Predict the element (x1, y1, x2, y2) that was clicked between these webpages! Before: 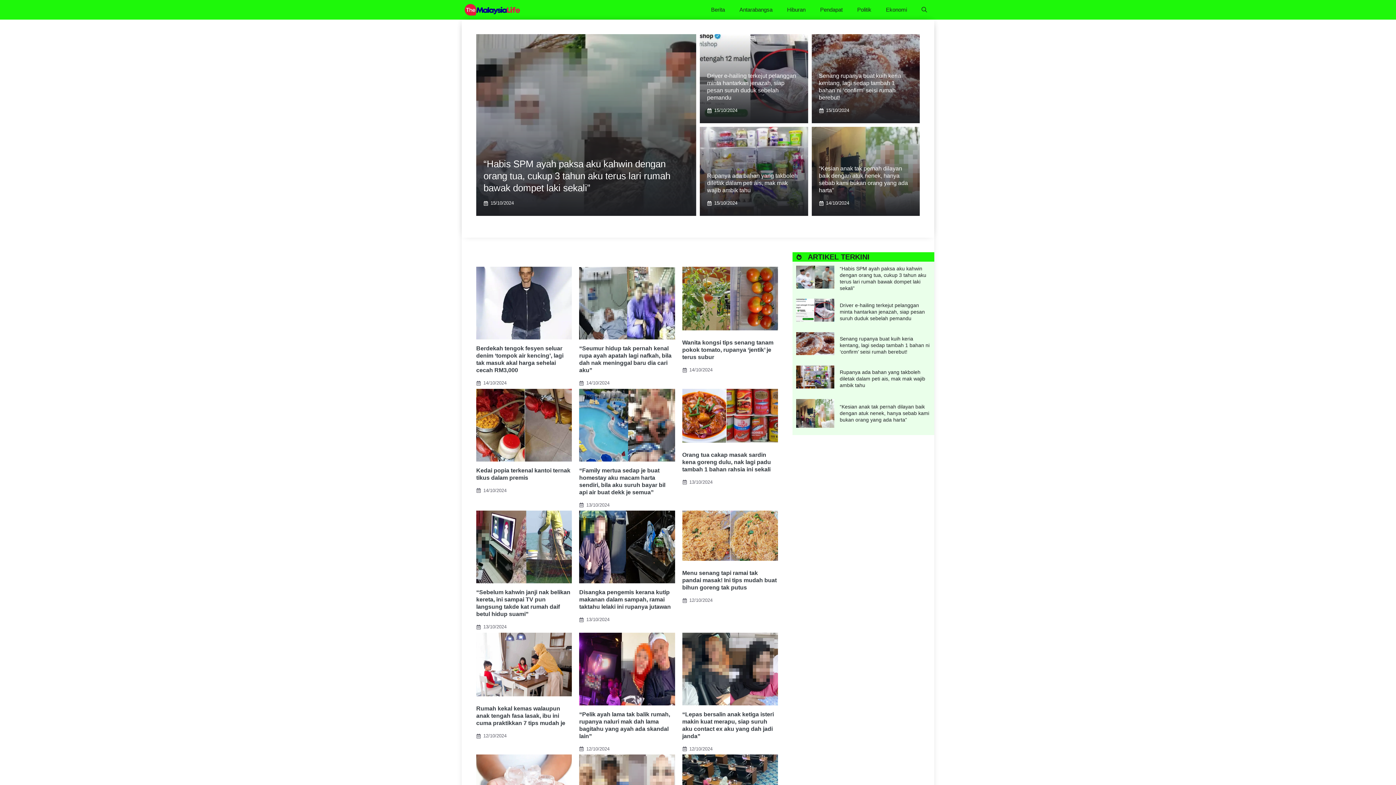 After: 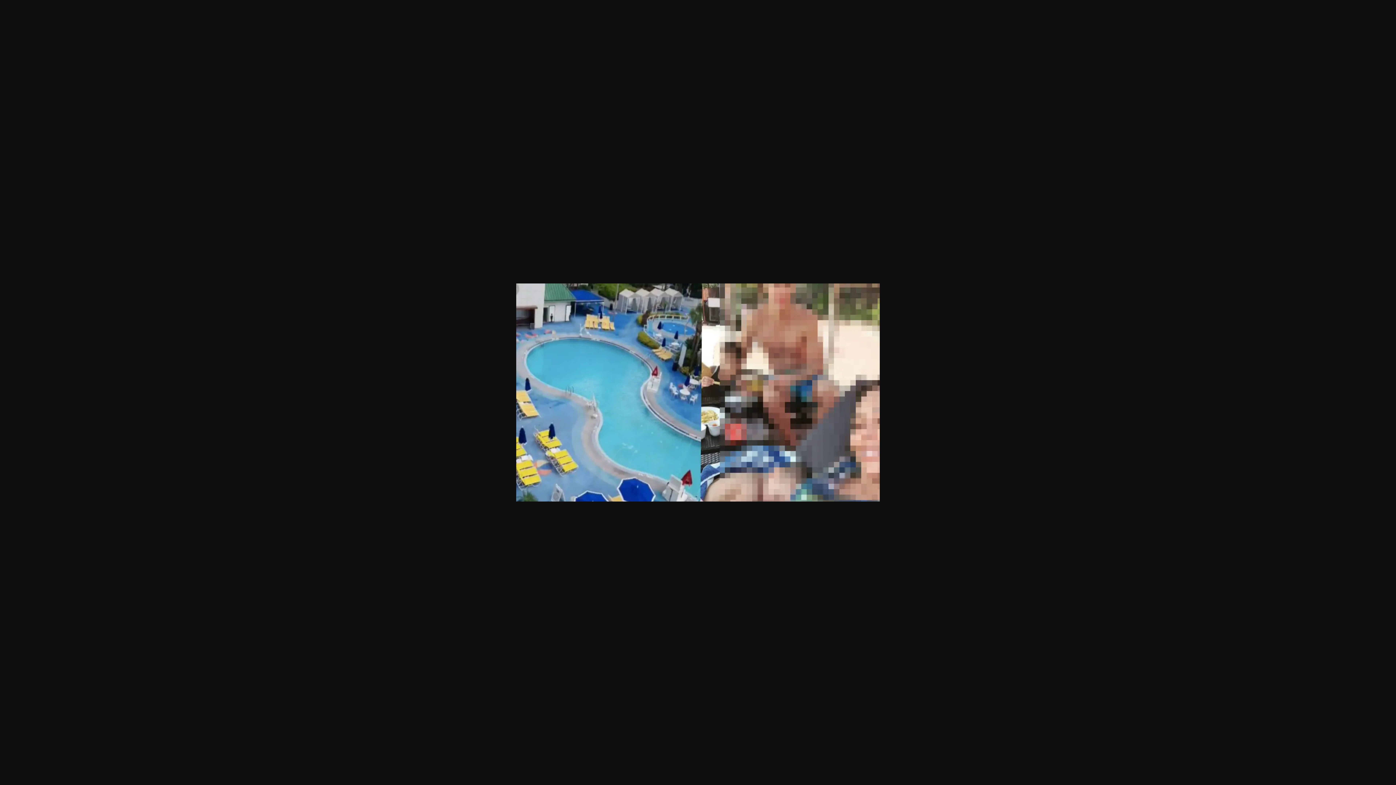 Action: bbox: (579, 421, 675, 428)